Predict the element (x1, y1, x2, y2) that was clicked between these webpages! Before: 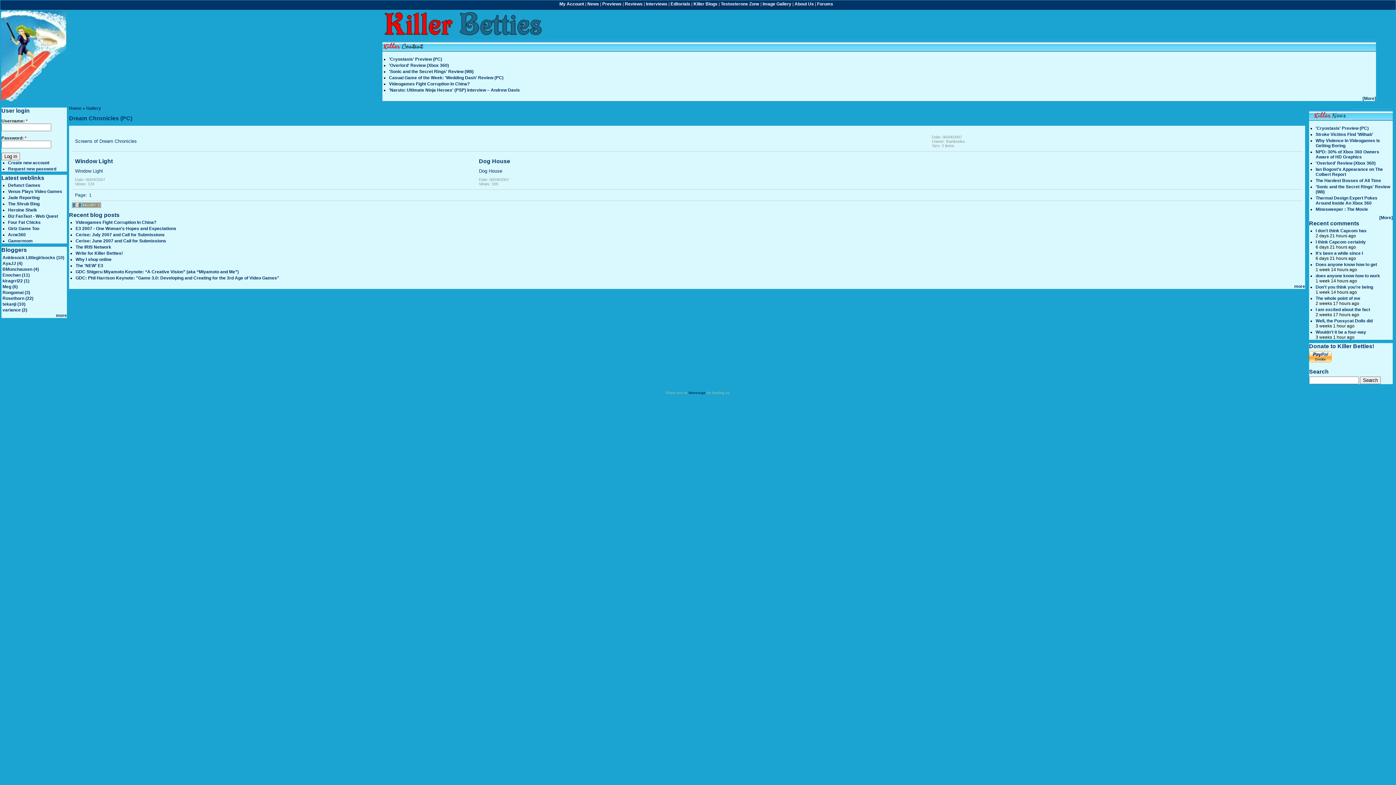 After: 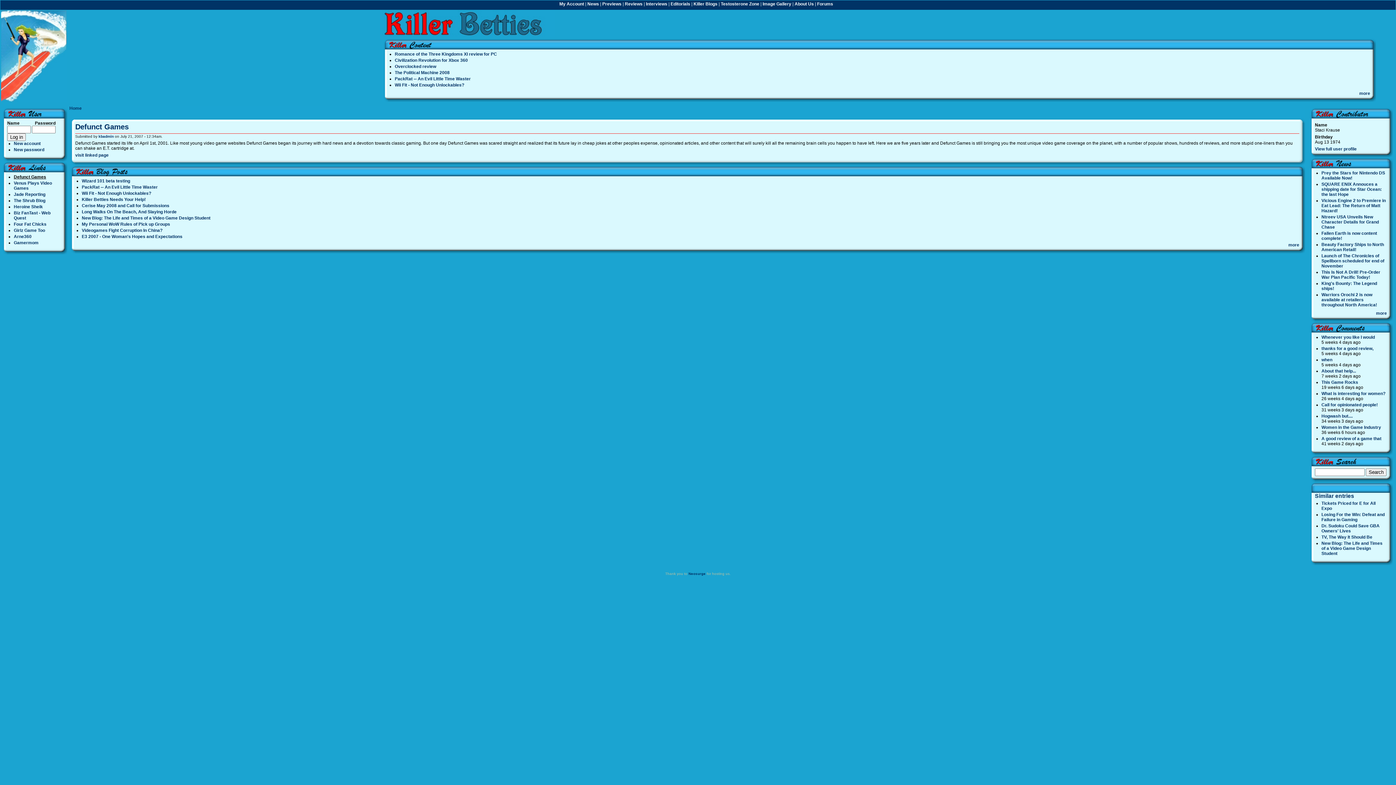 Action: label: Defunct Games bbox: (8, 182, 40, 187)